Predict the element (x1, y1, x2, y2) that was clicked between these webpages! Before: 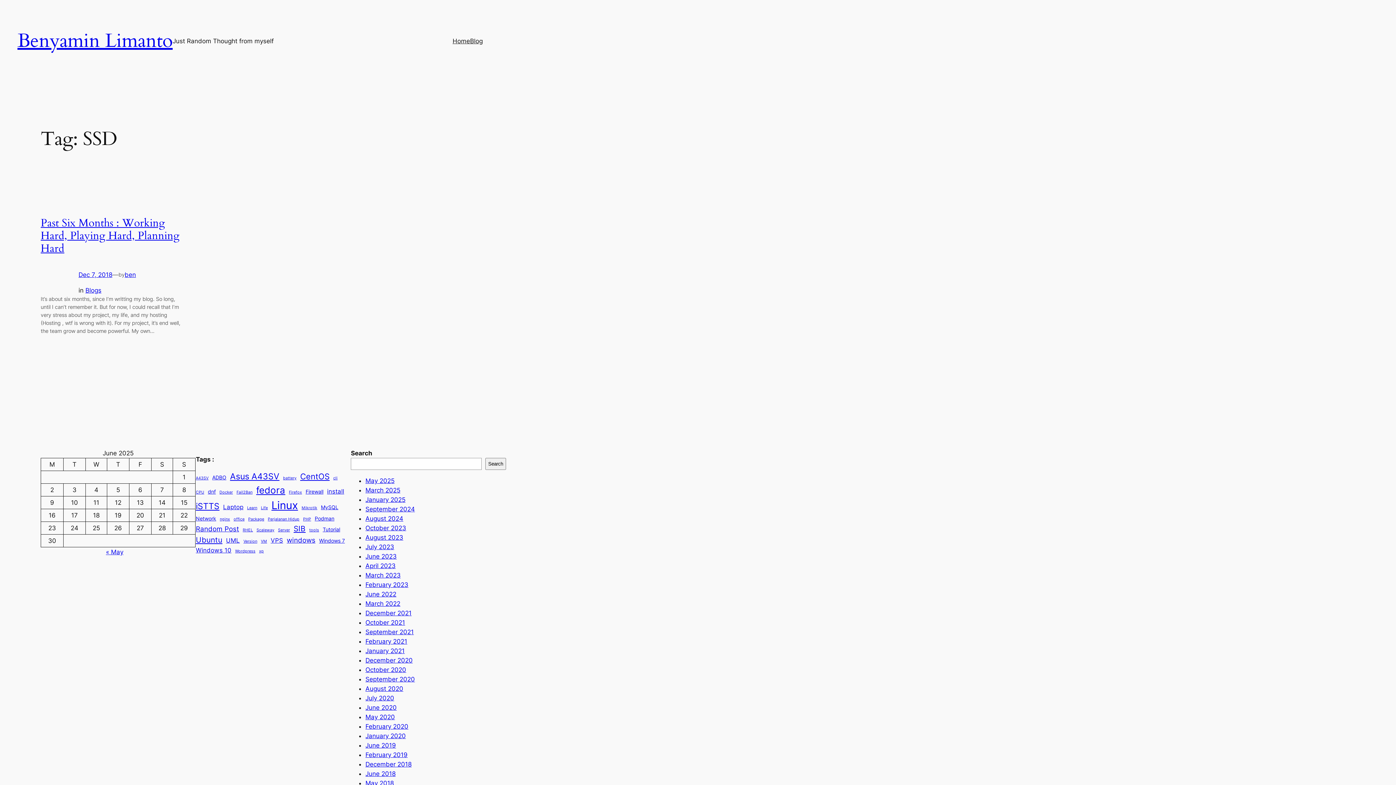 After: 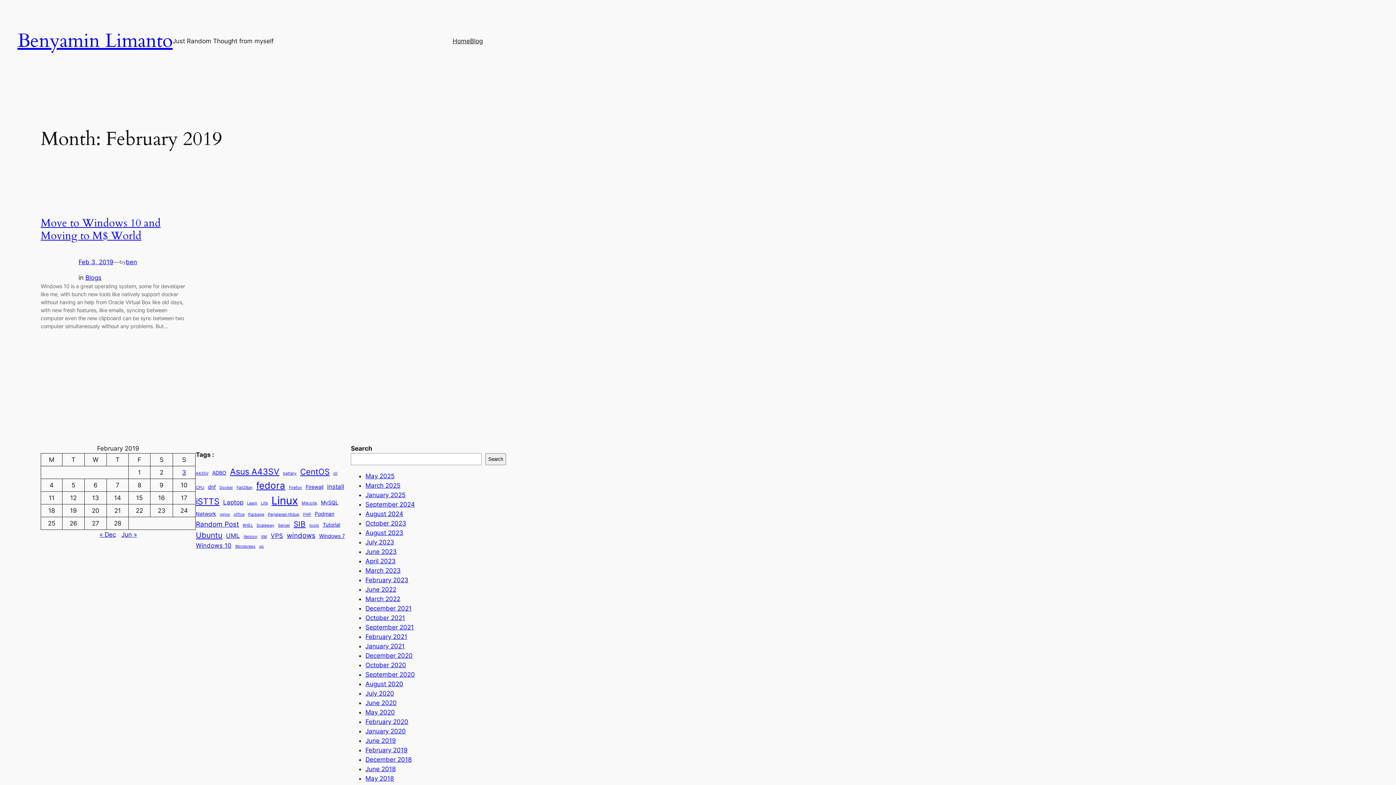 Action: bbox: (365, 751, 407, 758) label: February 2019